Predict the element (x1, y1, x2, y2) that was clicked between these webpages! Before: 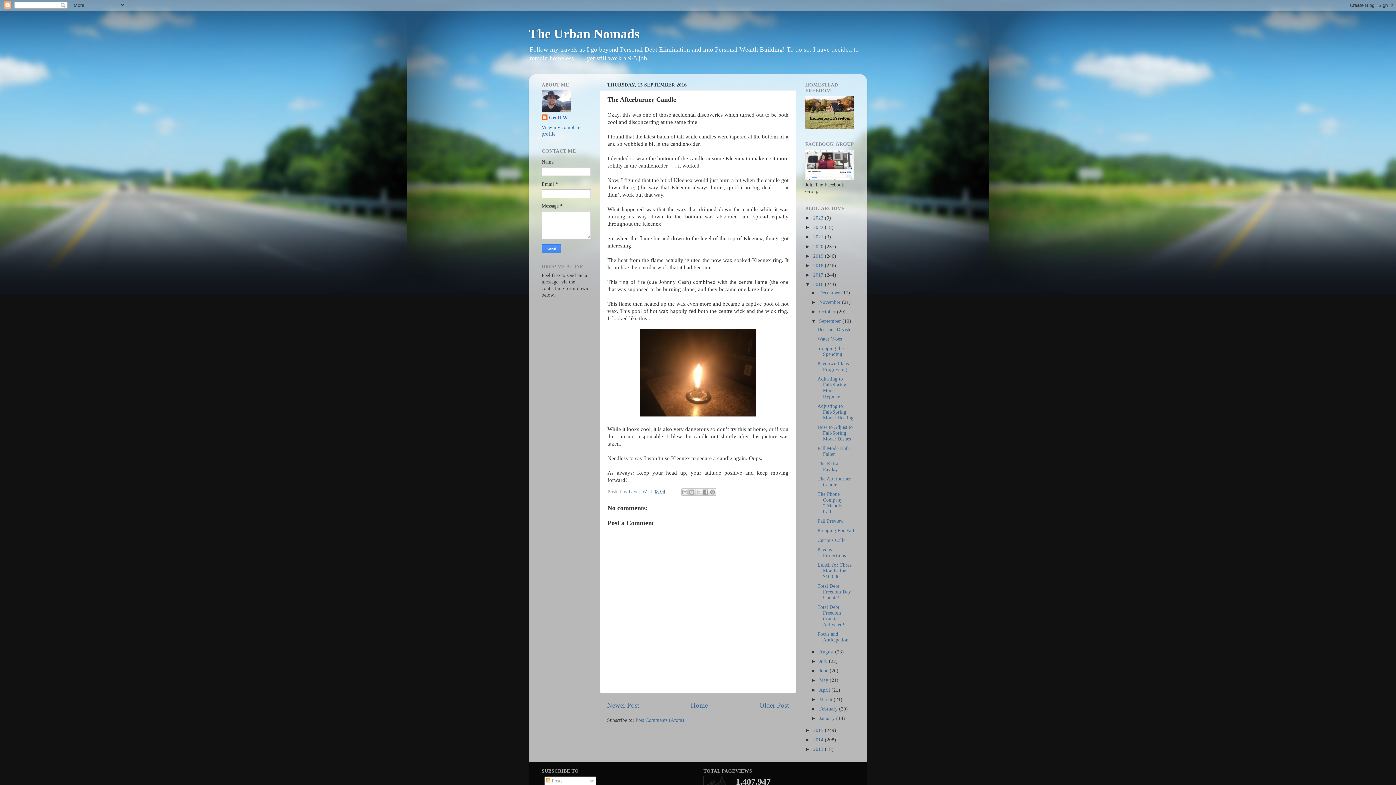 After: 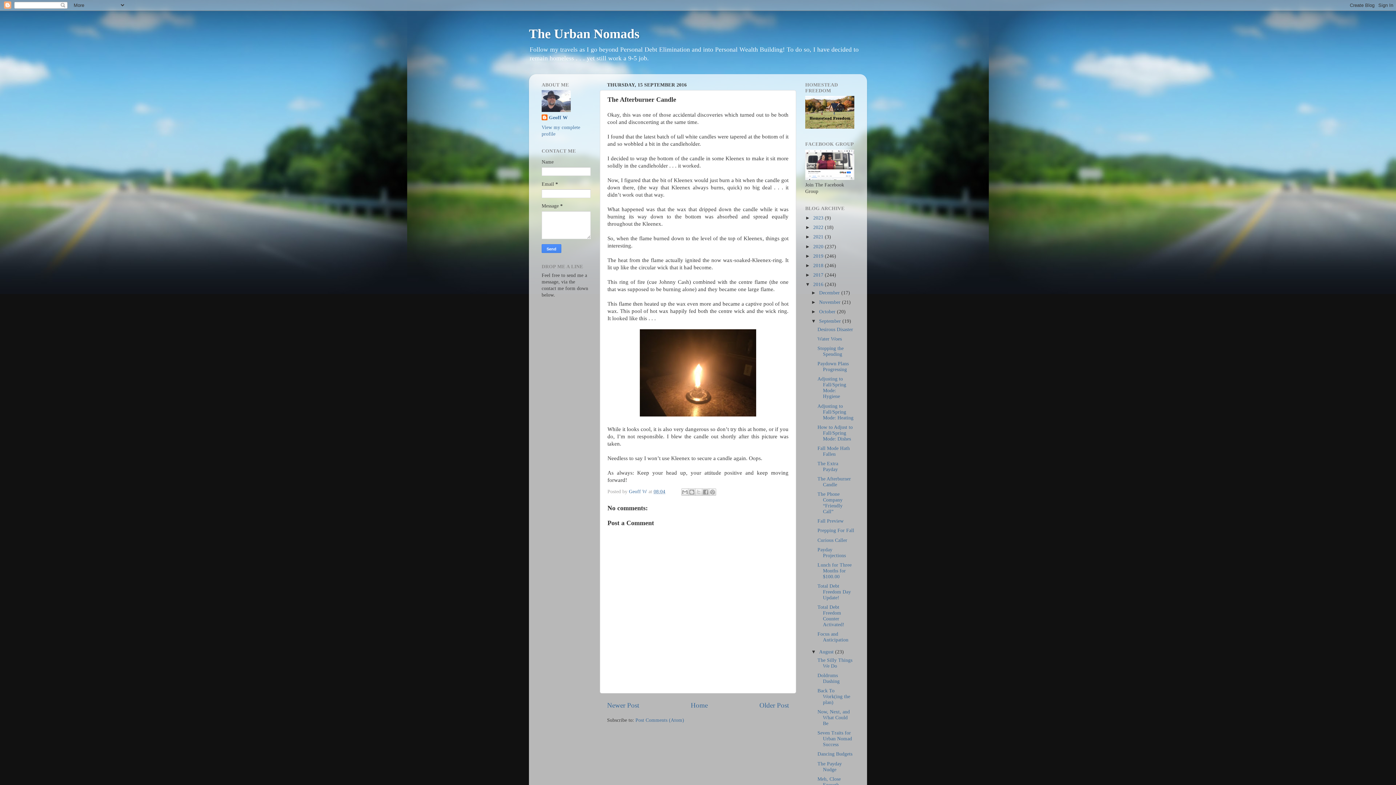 Action: label: ►   bbox: (811, 649, 819, 654)